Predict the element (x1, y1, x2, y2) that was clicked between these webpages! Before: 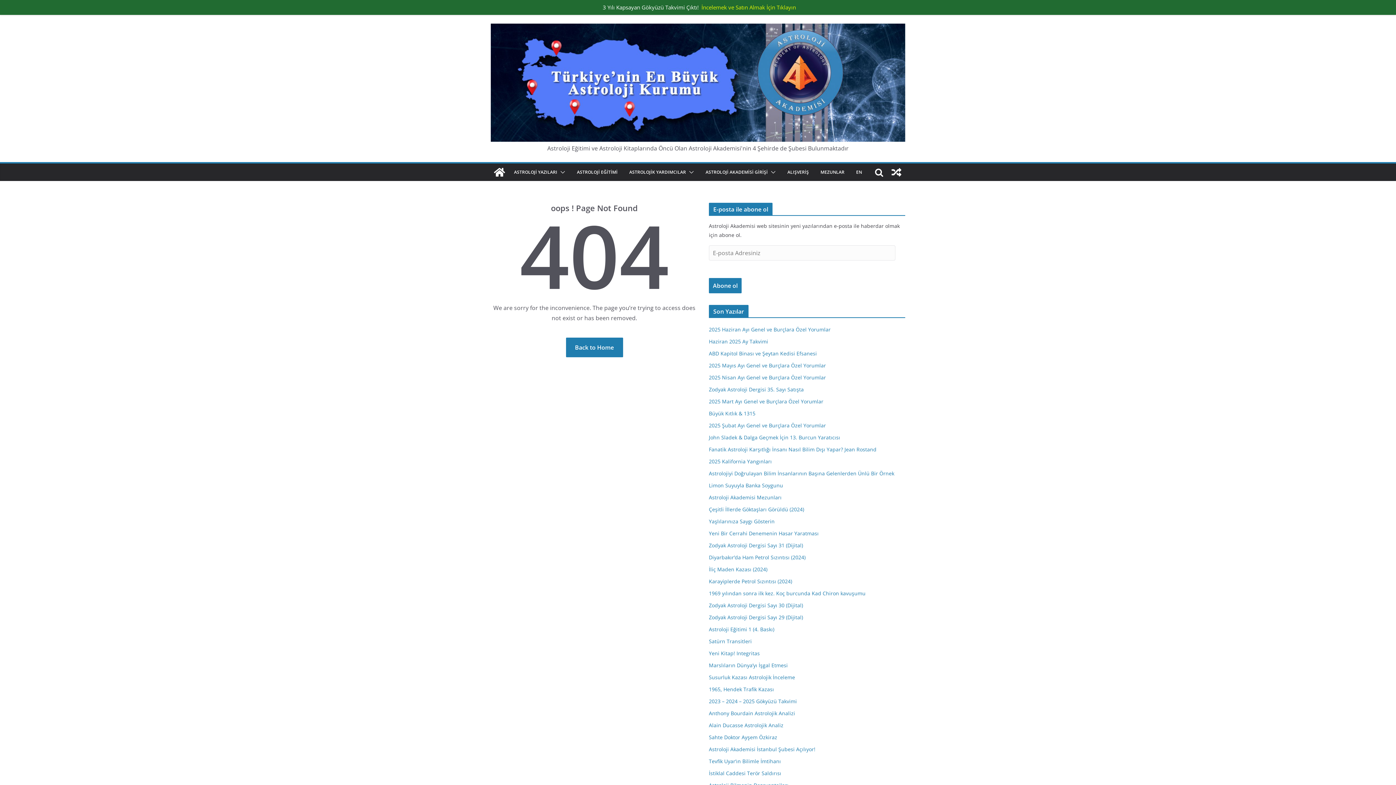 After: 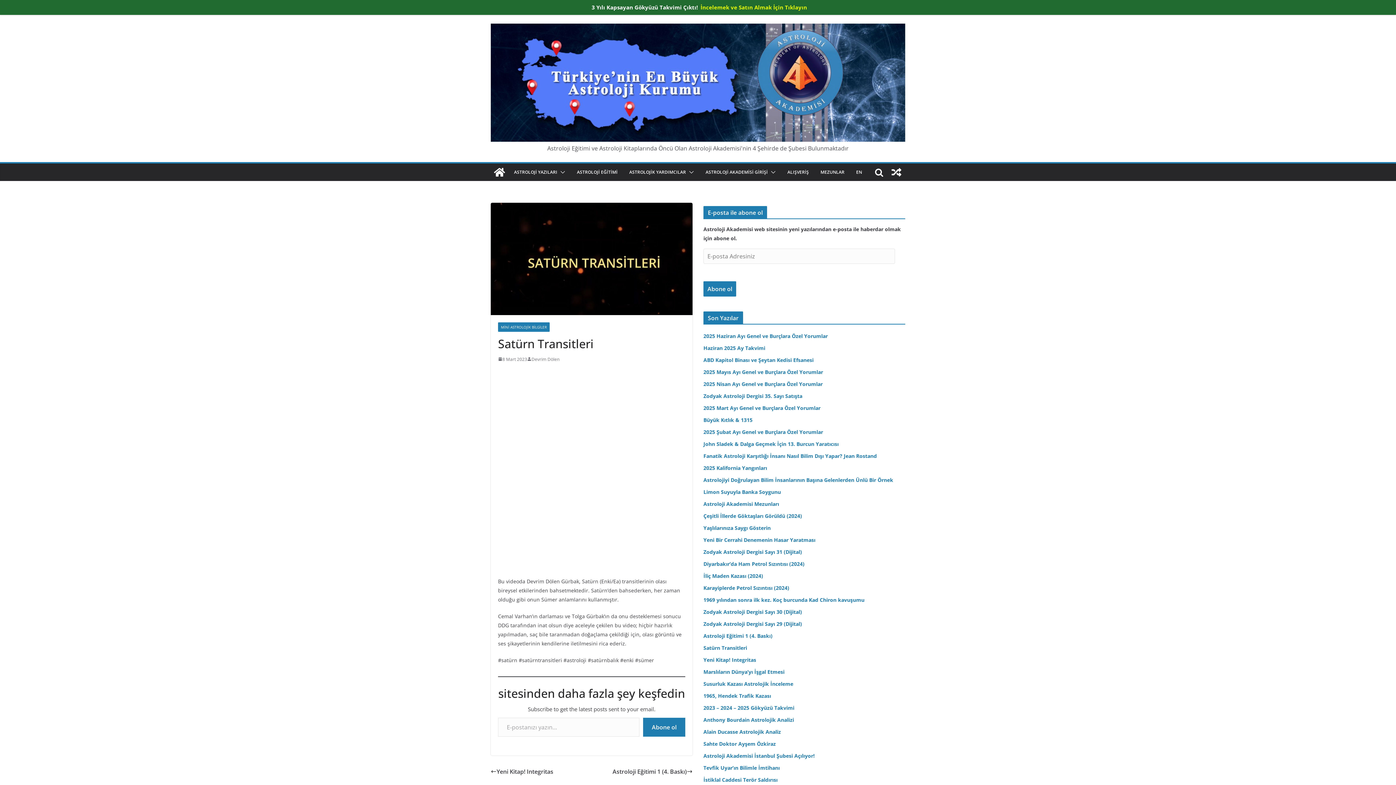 Action: bbox: (709, 638, 752, 645) label: Satürn Transitleri